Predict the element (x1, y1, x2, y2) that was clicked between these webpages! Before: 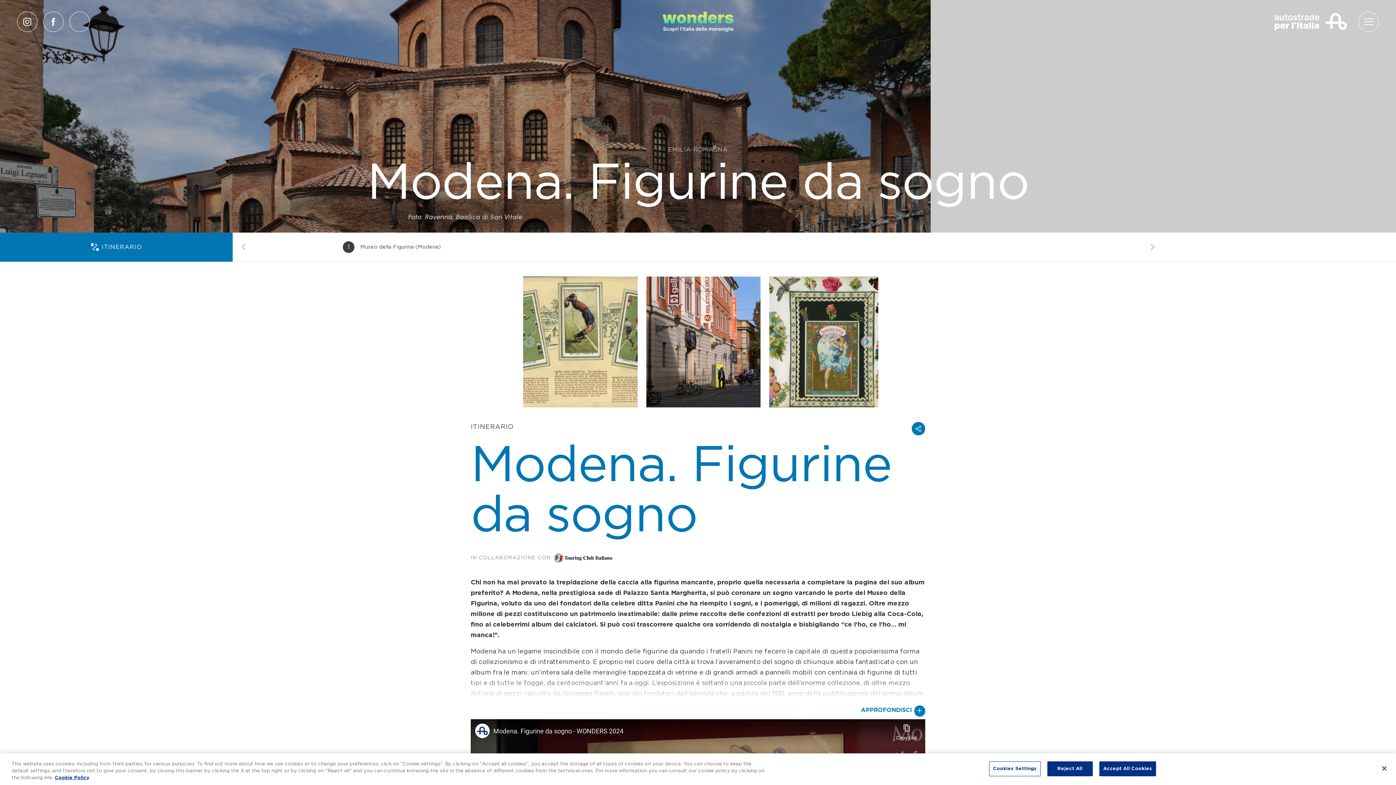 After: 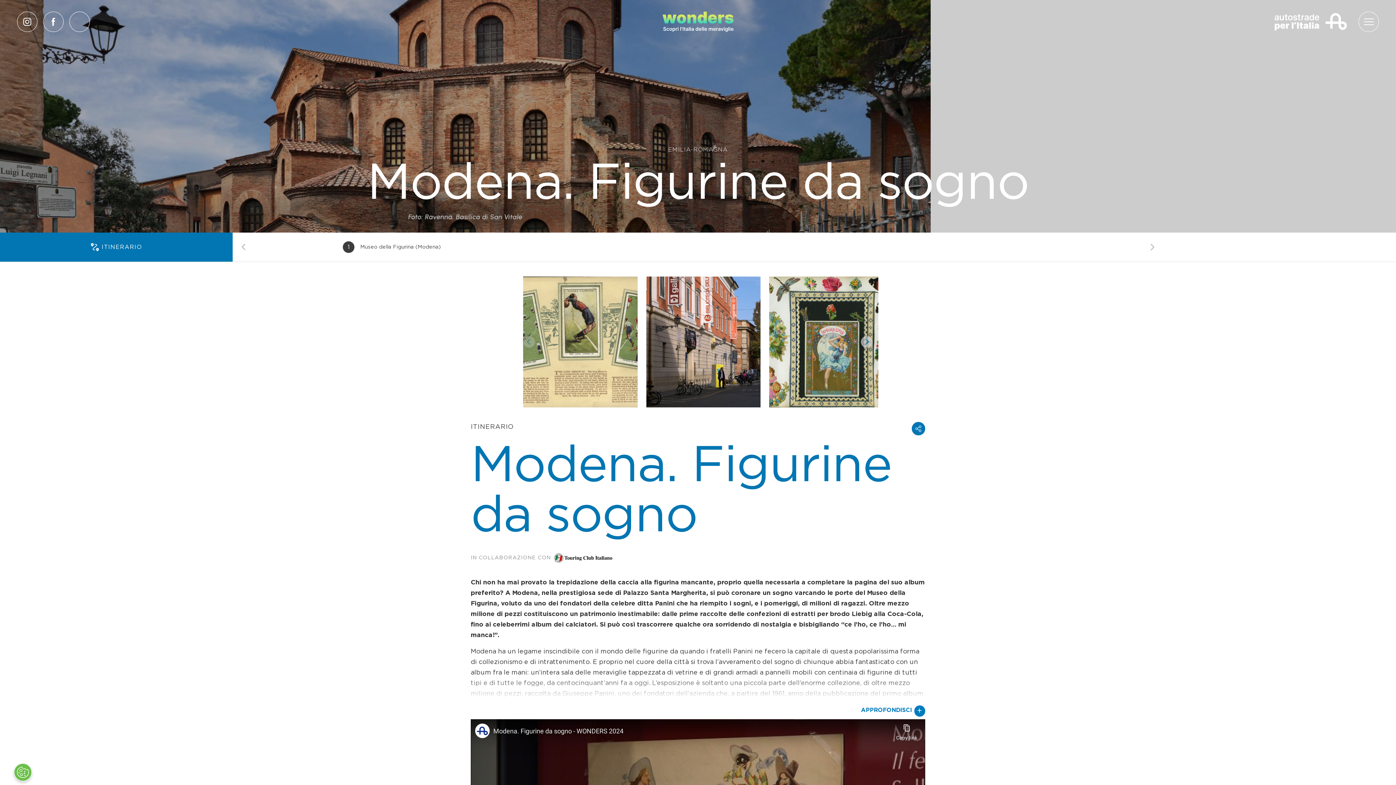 Action: bbox: (1376, 760, 1392, 776) label: Close